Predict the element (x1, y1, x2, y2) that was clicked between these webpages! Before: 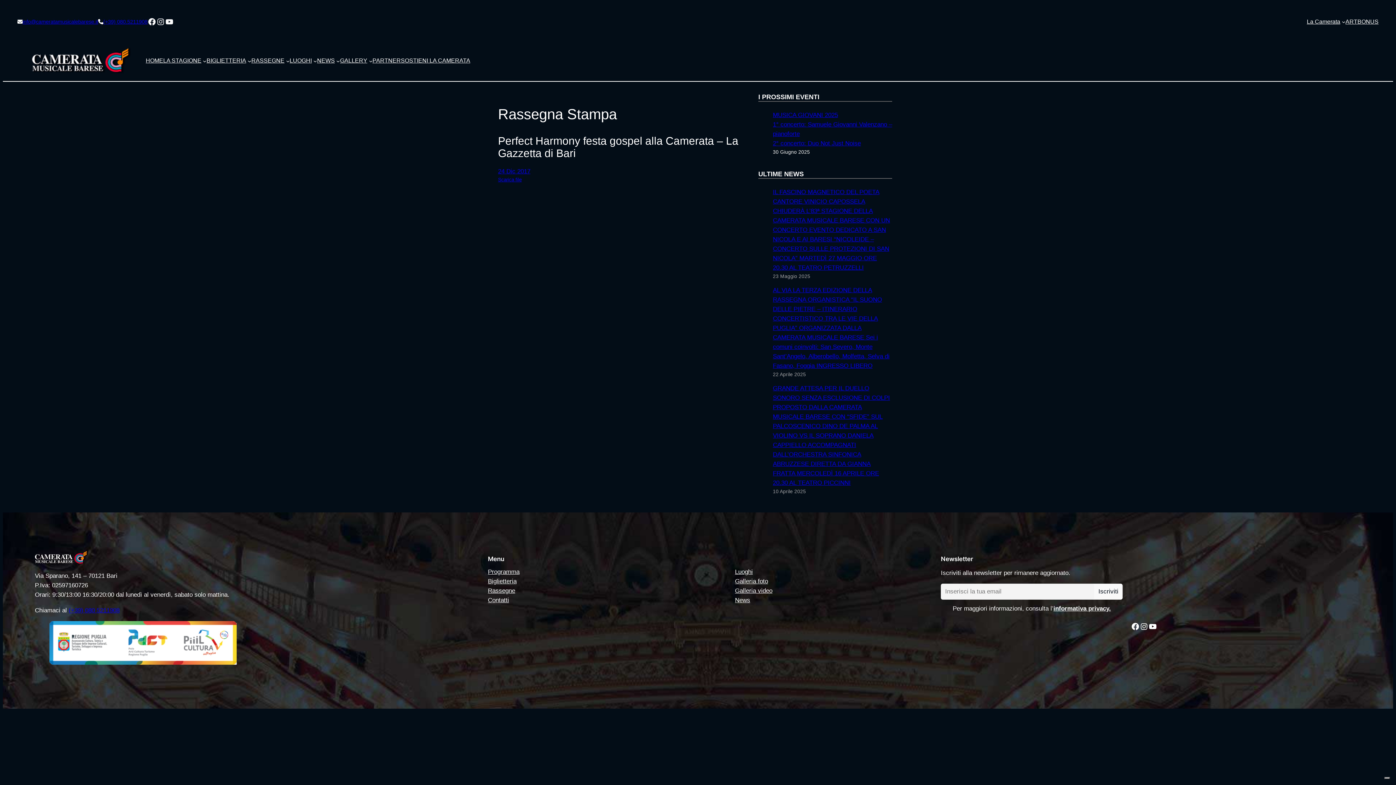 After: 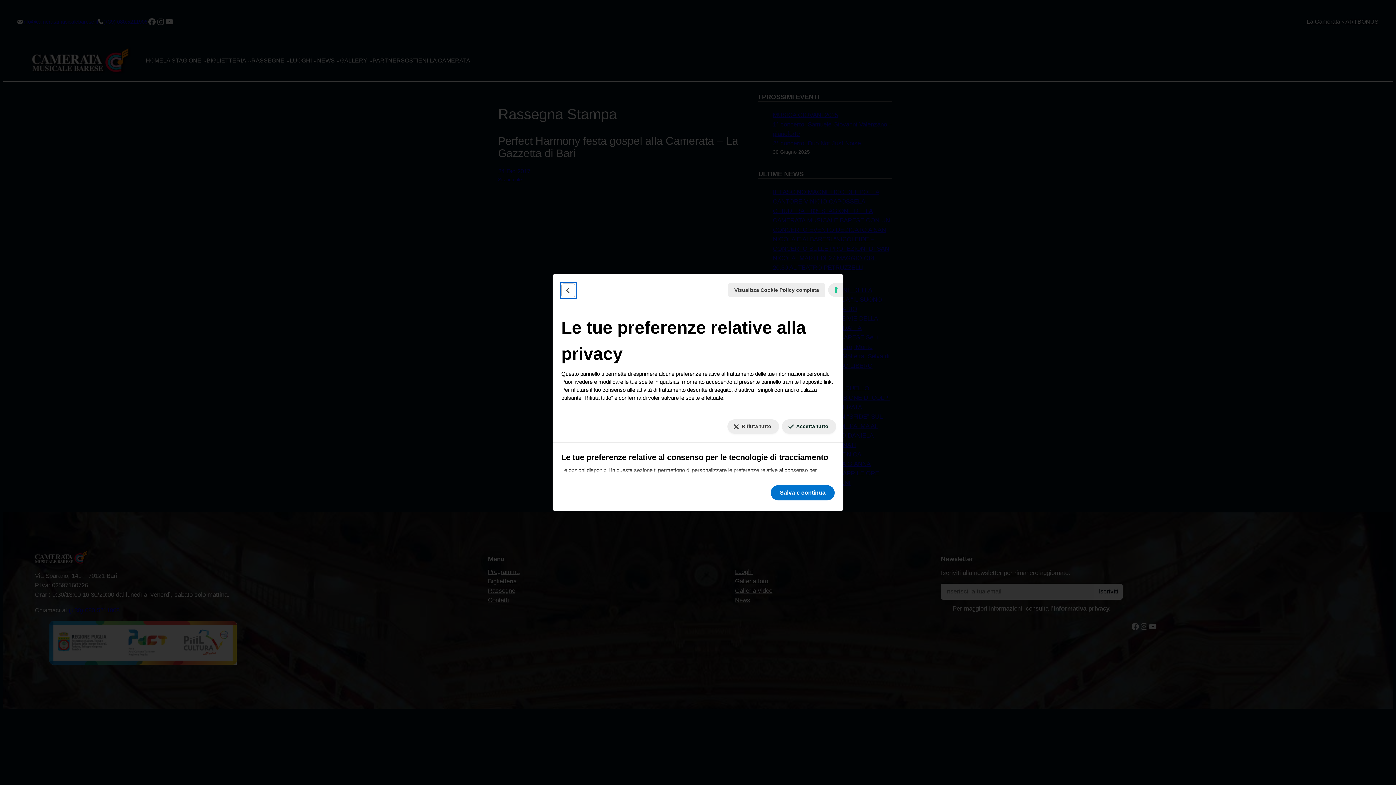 Action: bbox: (1384, 777, 1390, 779) label: Le tue preferenze relative al consenso per le tecnologie di tracciamento